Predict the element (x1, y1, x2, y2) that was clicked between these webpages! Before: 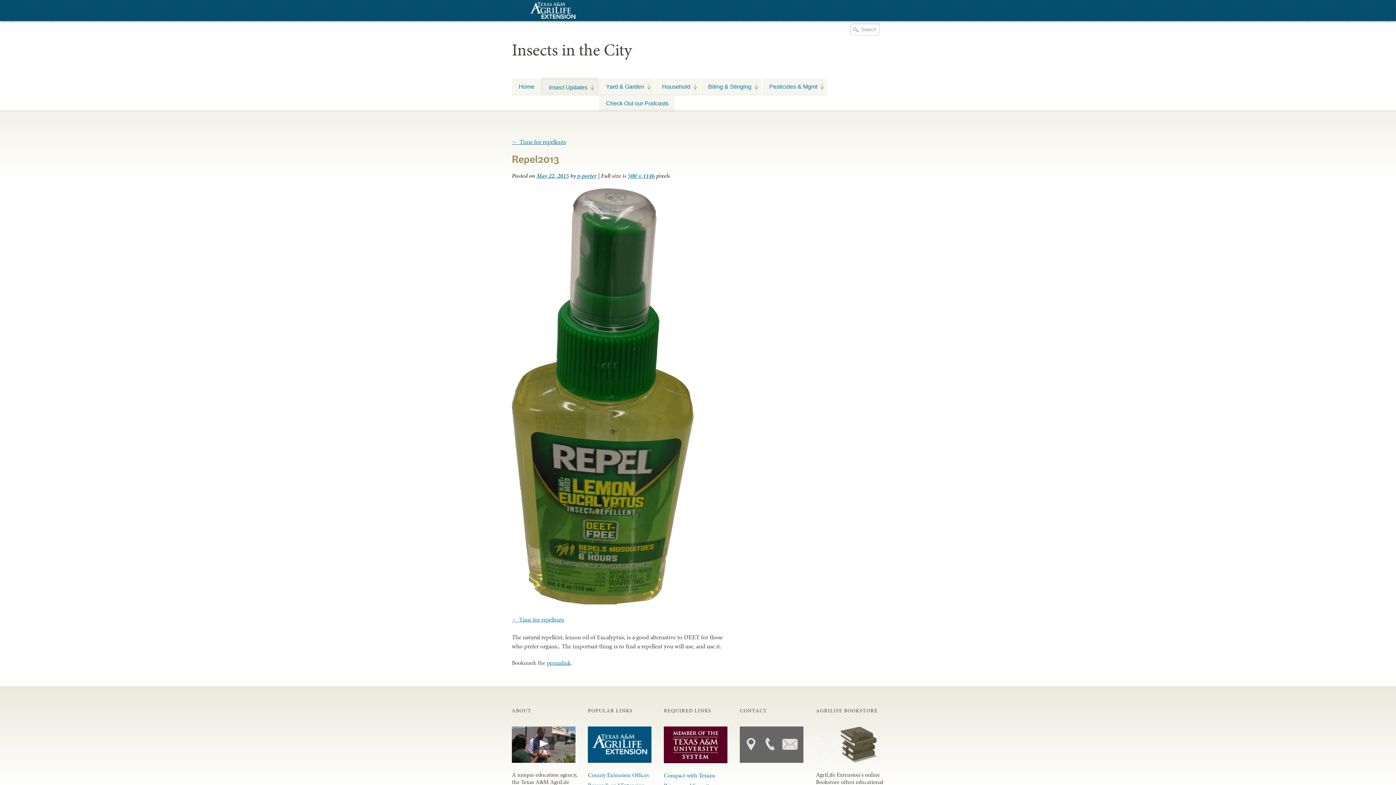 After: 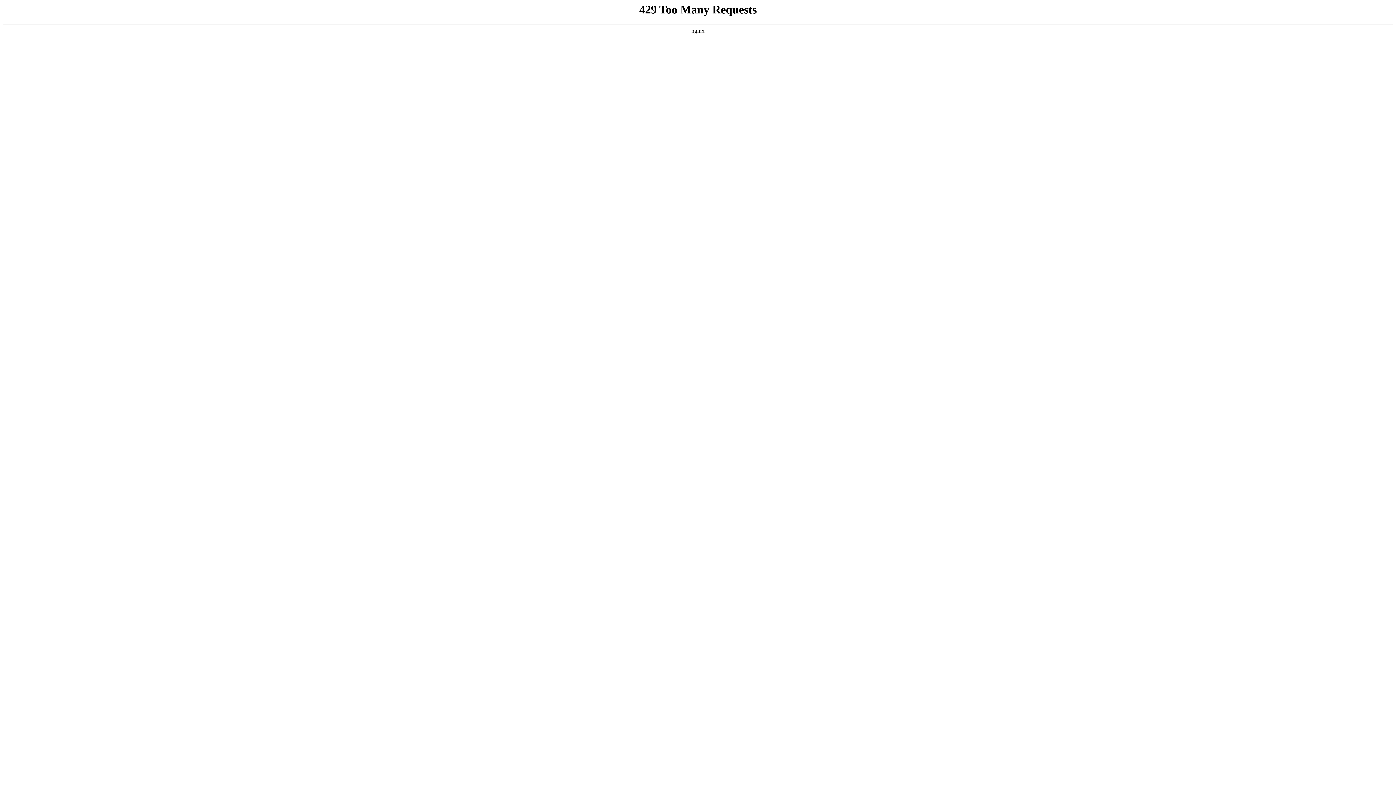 Action: bbox: (588, 757, 651, 765)